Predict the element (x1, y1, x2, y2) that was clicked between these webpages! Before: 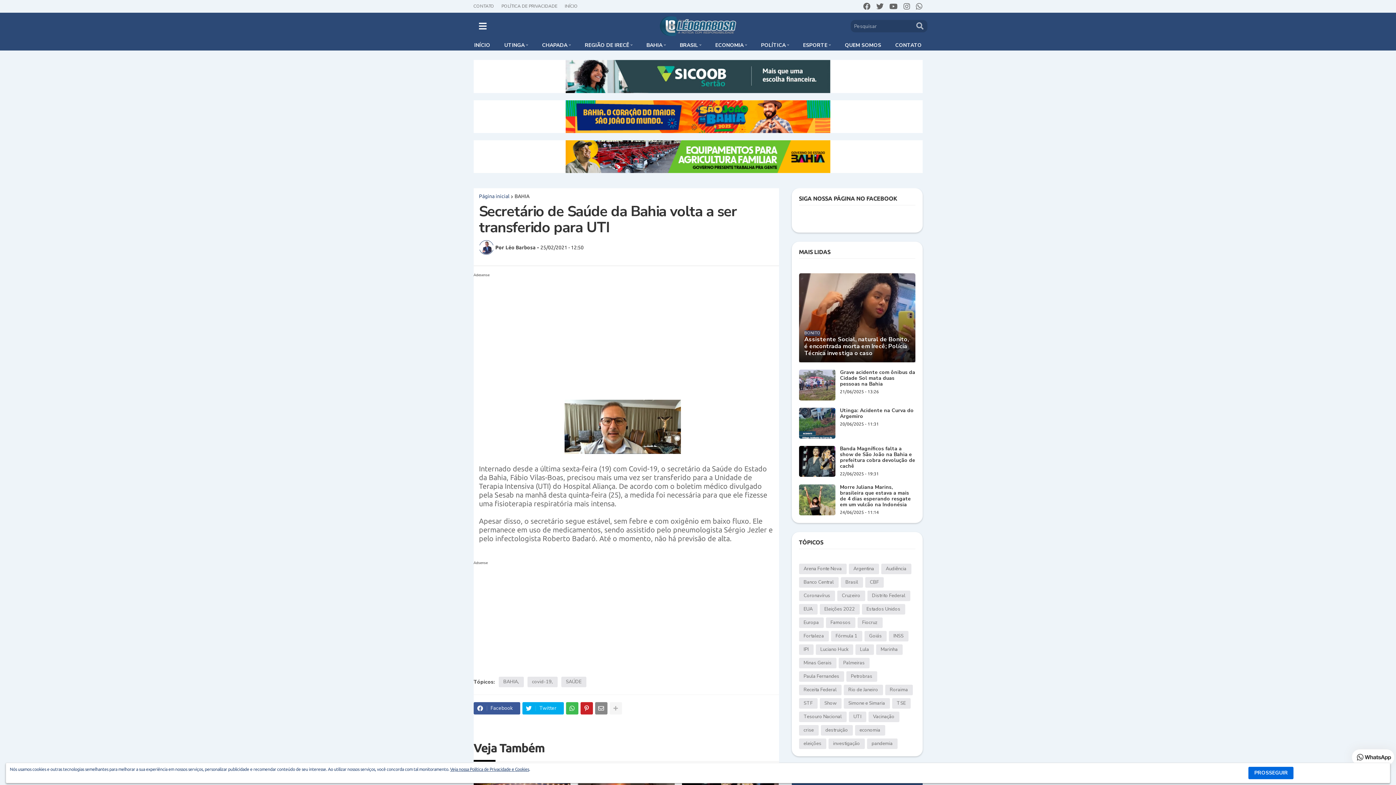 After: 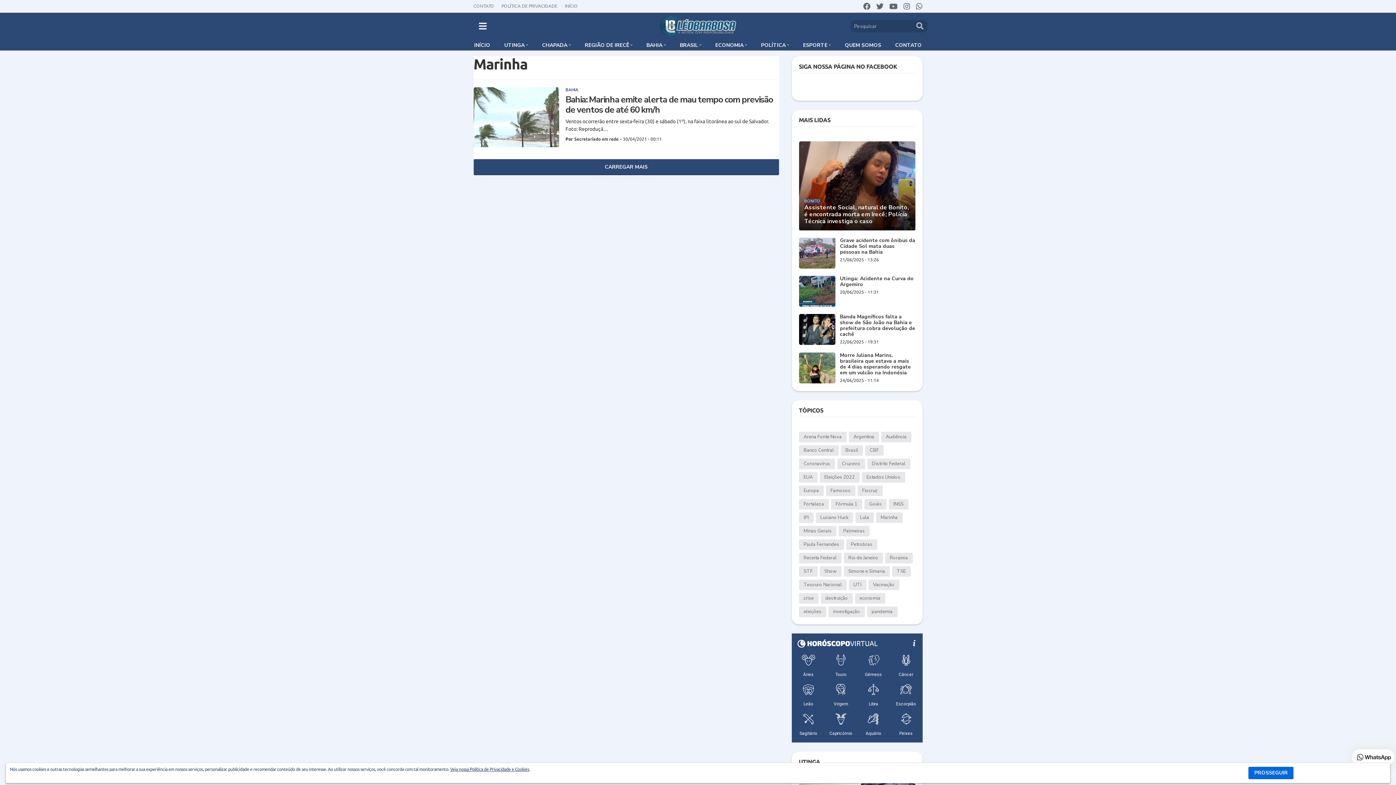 Action: label: Marinha bbox: (876, 644, 902, 655)